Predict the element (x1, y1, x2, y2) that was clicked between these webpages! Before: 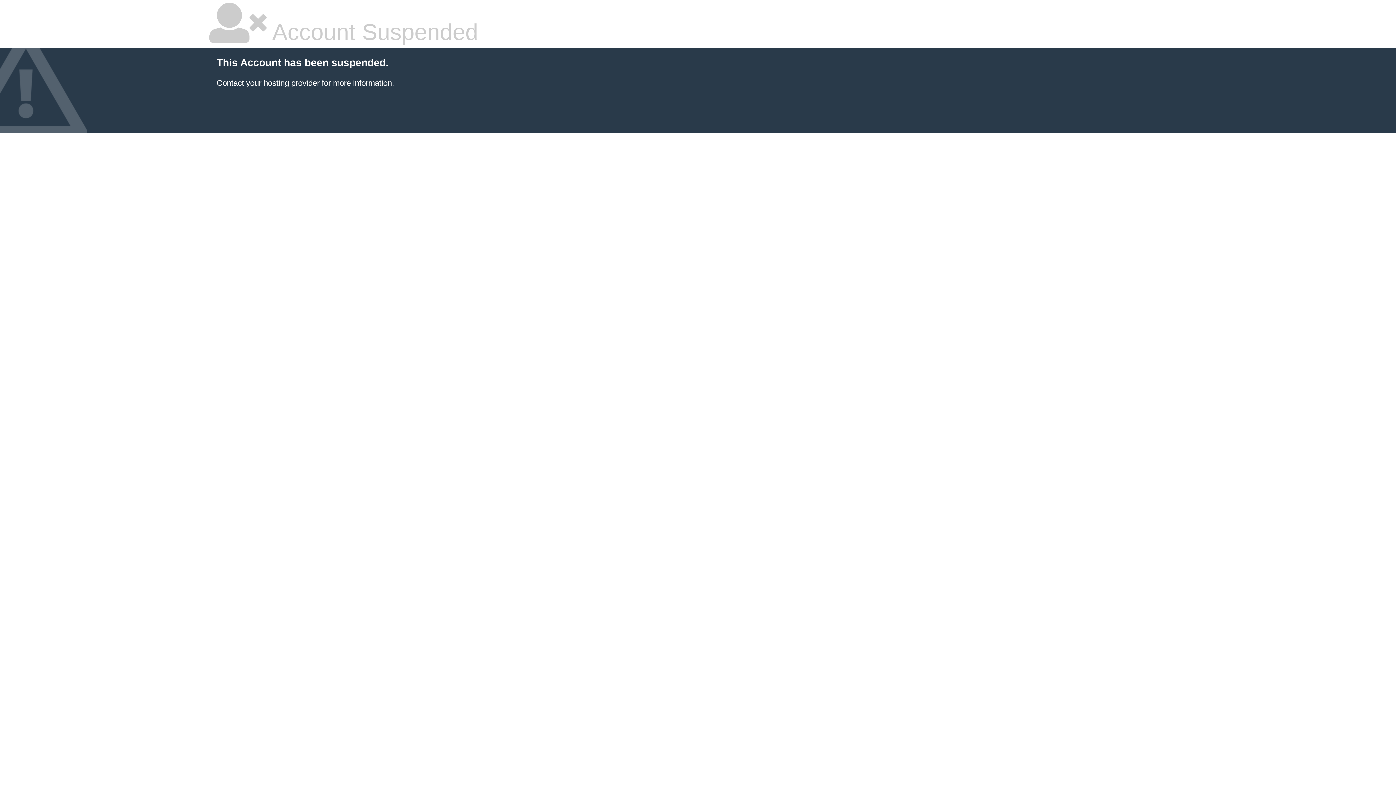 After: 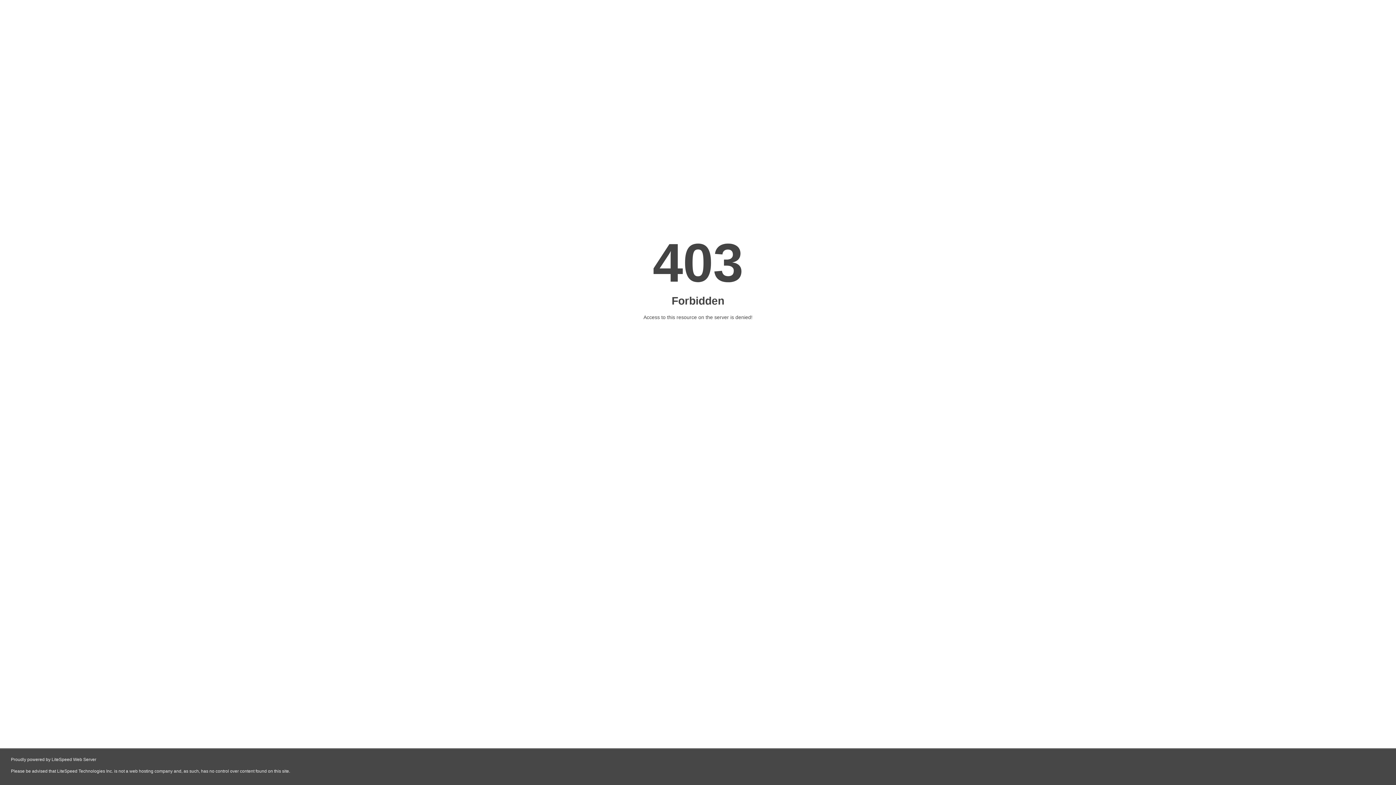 Action: bbox: (216, 78, 319, 87) label: Contact your hosting provider